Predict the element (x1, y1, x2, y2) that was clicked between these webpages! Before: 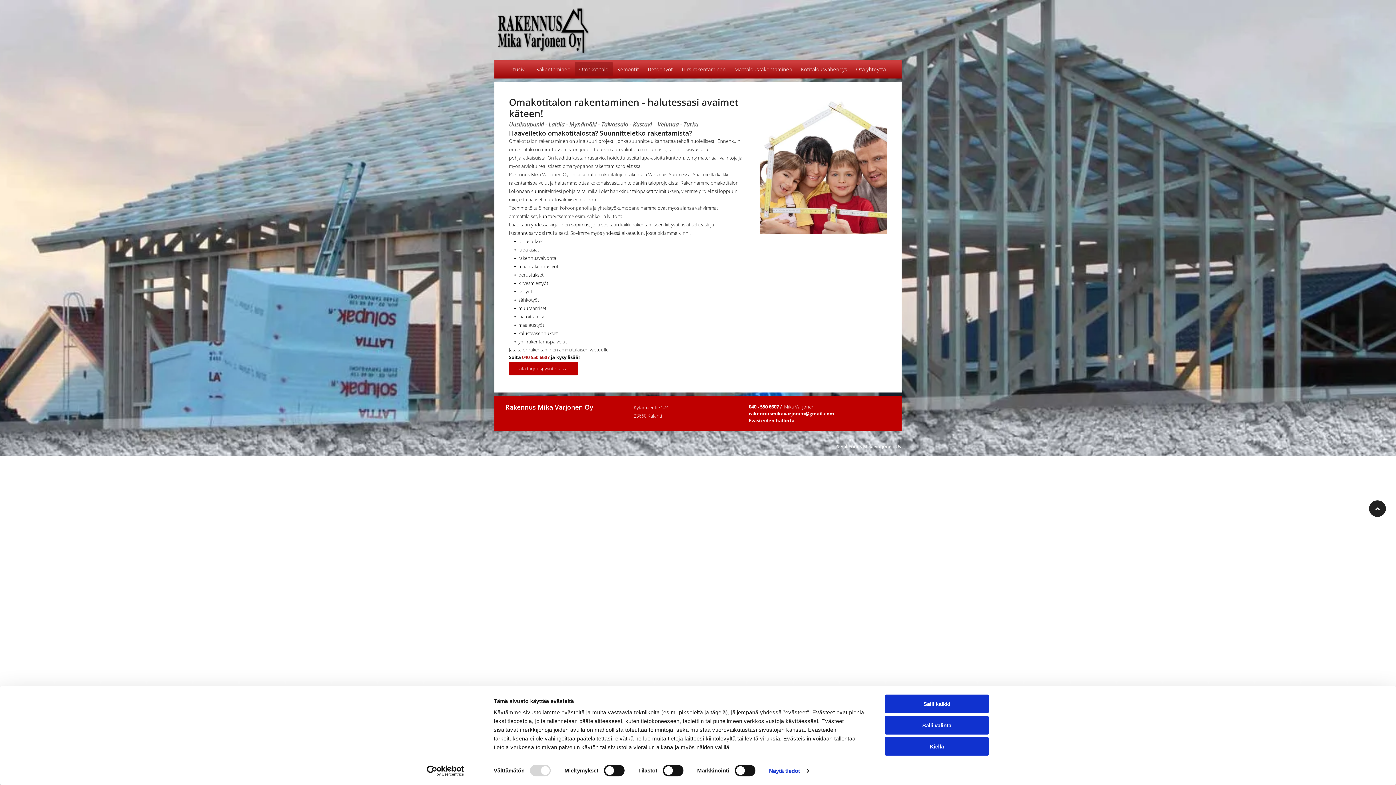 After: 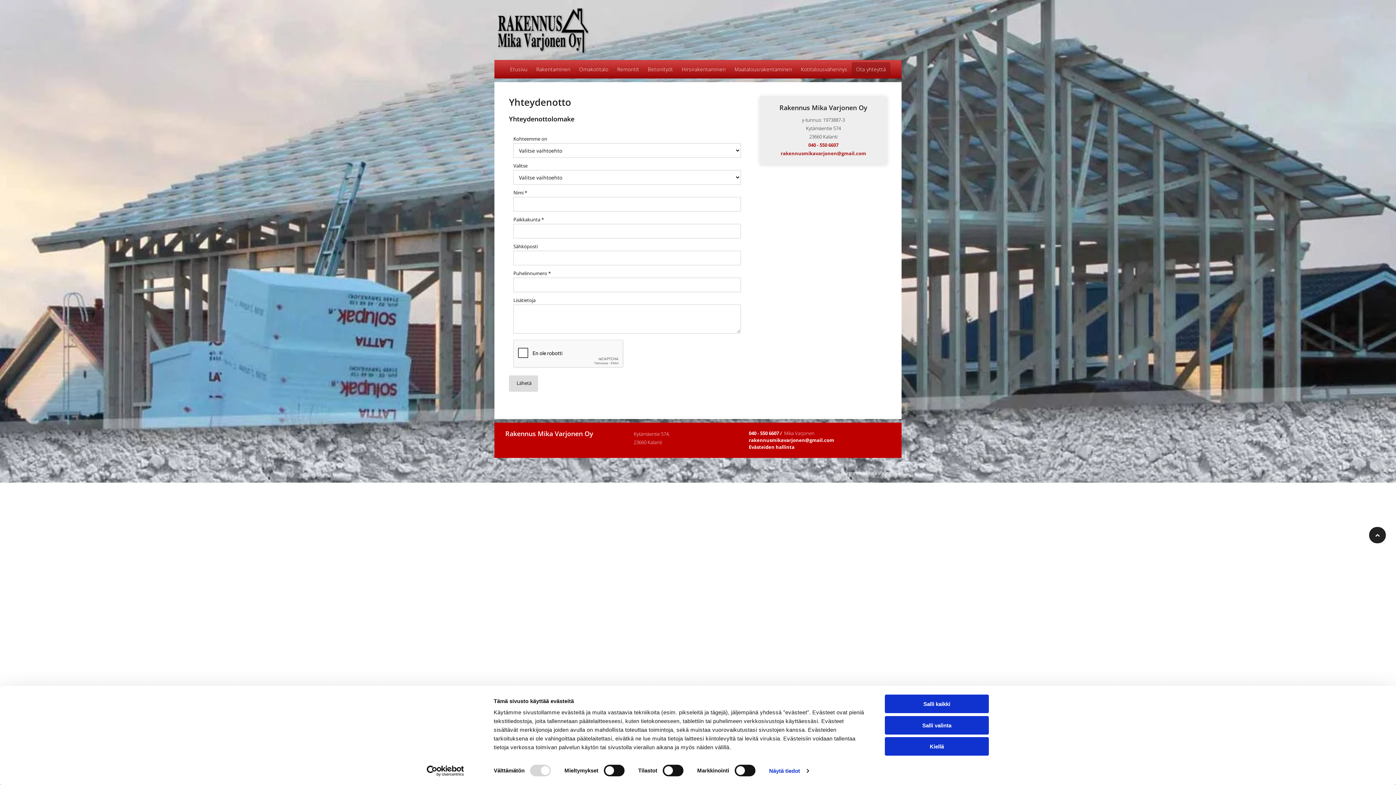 Action: bbox: (851, 62, 890, 76) label: Ota yhteyttä